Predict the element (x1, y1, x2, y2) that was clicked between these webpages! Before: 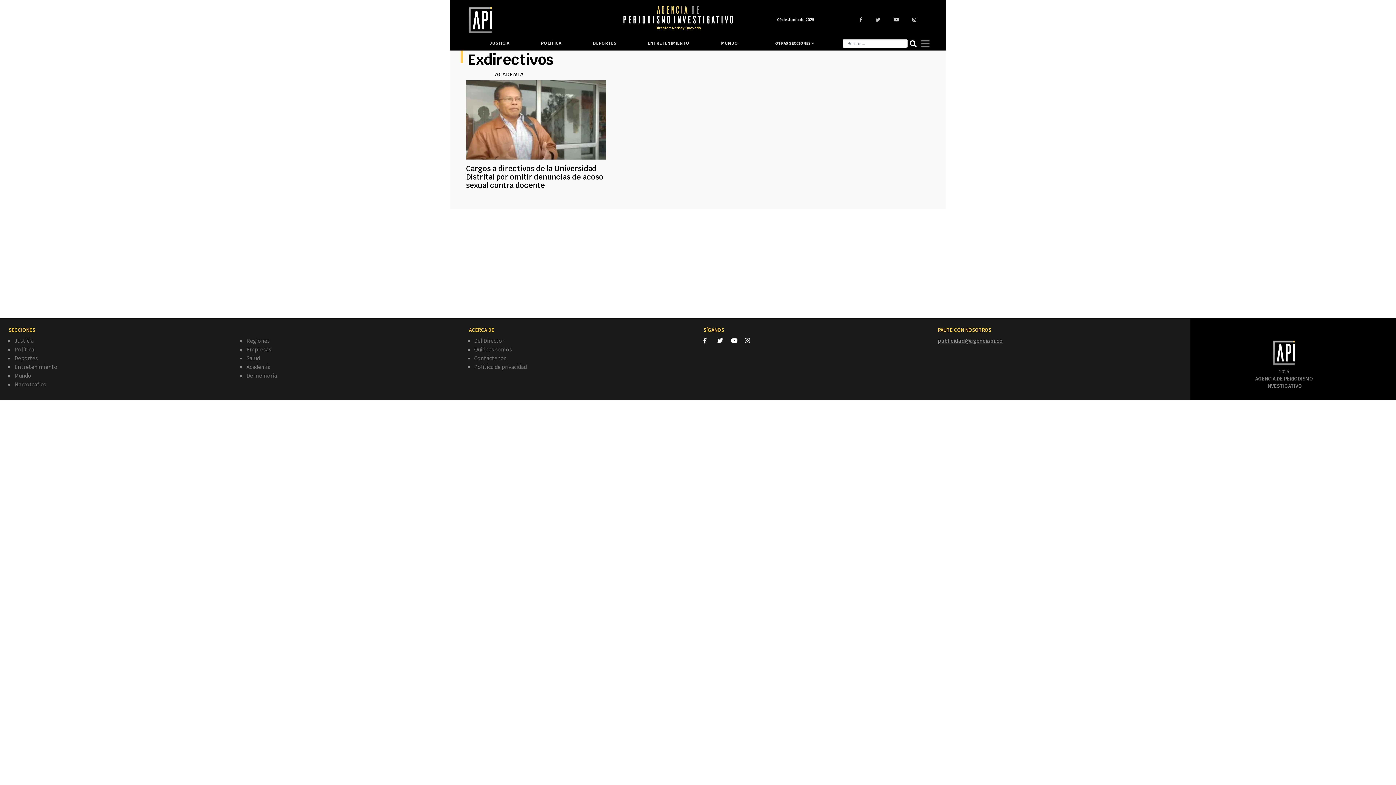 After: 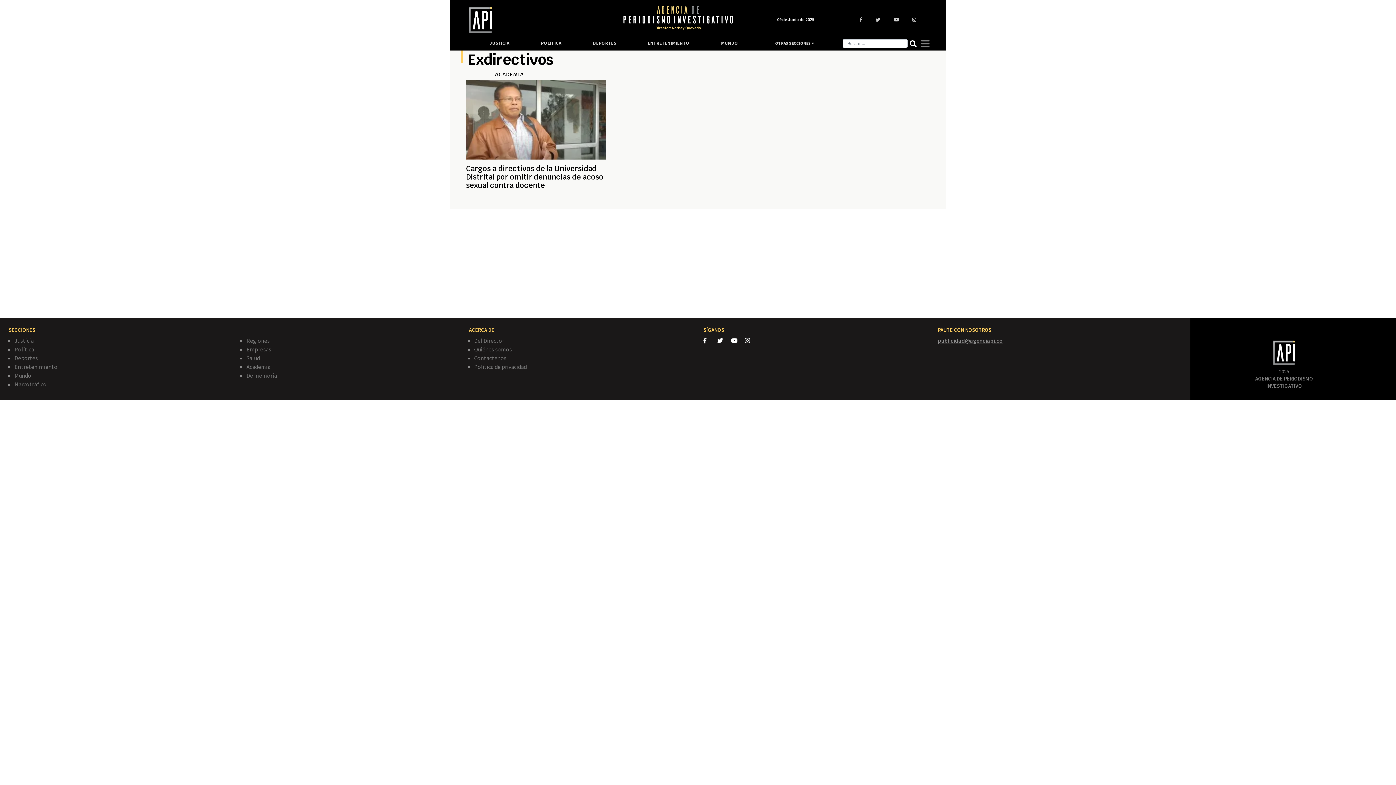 Action: bbox: (745, 337, 757, 344)